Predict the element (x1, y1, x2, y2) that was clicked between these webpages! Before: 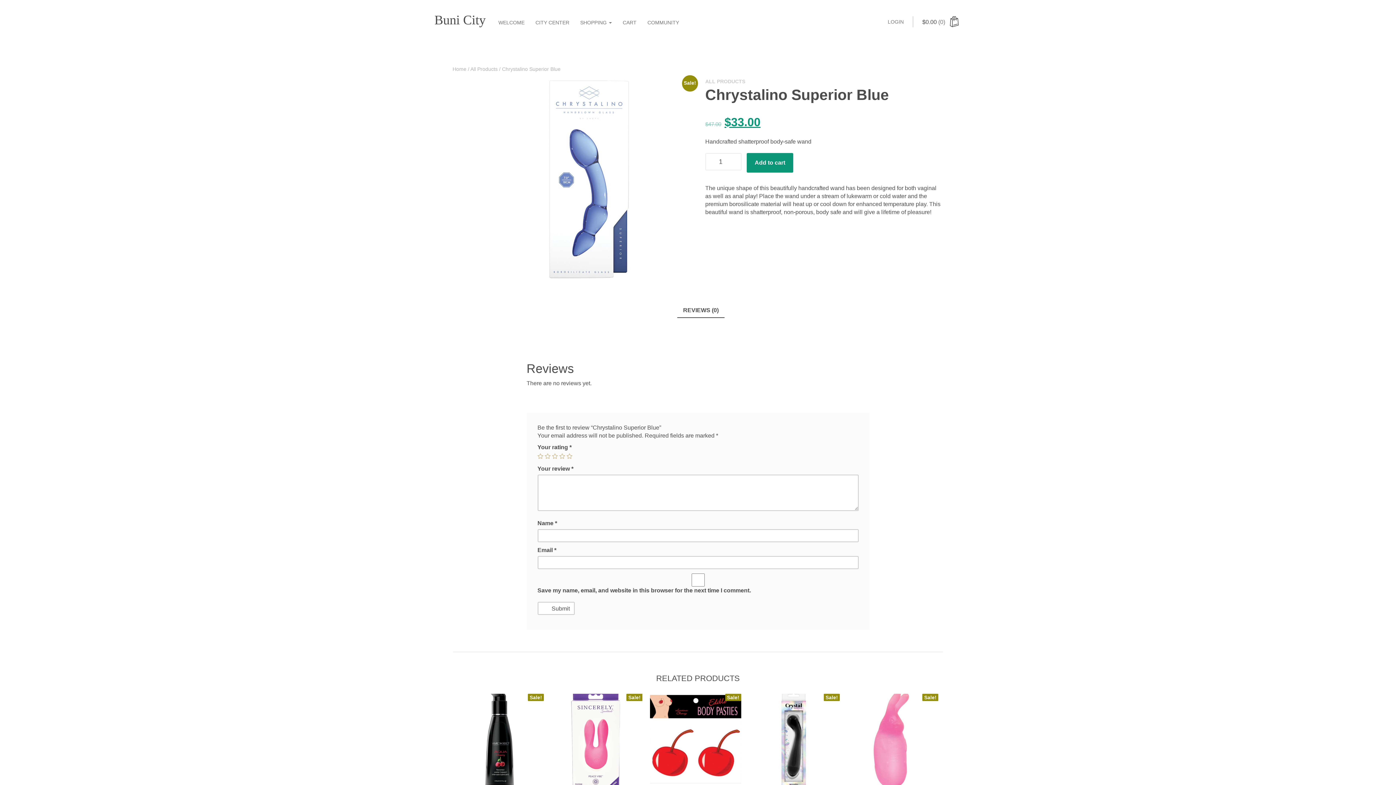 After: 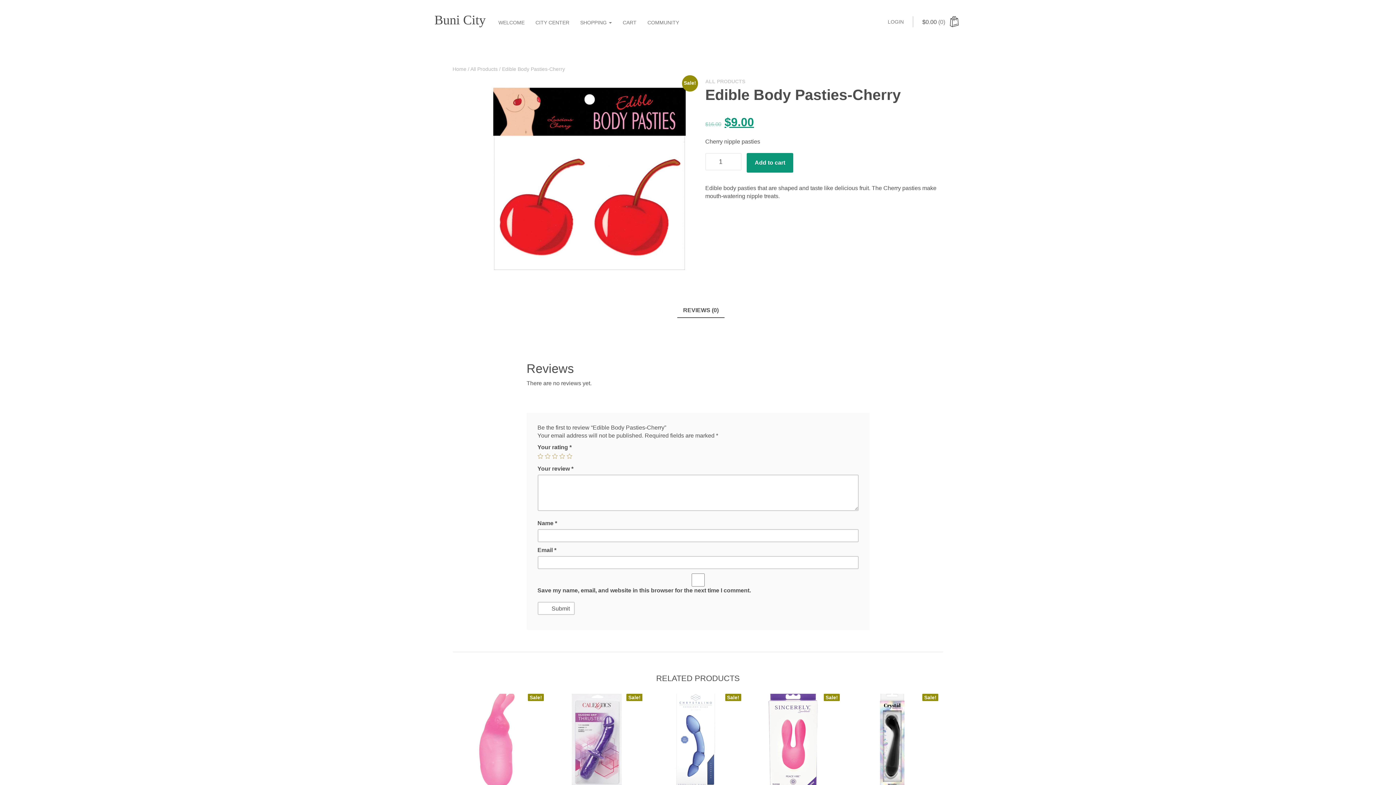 Action: label: Sale! bbox: (646, 690, 744, 789)